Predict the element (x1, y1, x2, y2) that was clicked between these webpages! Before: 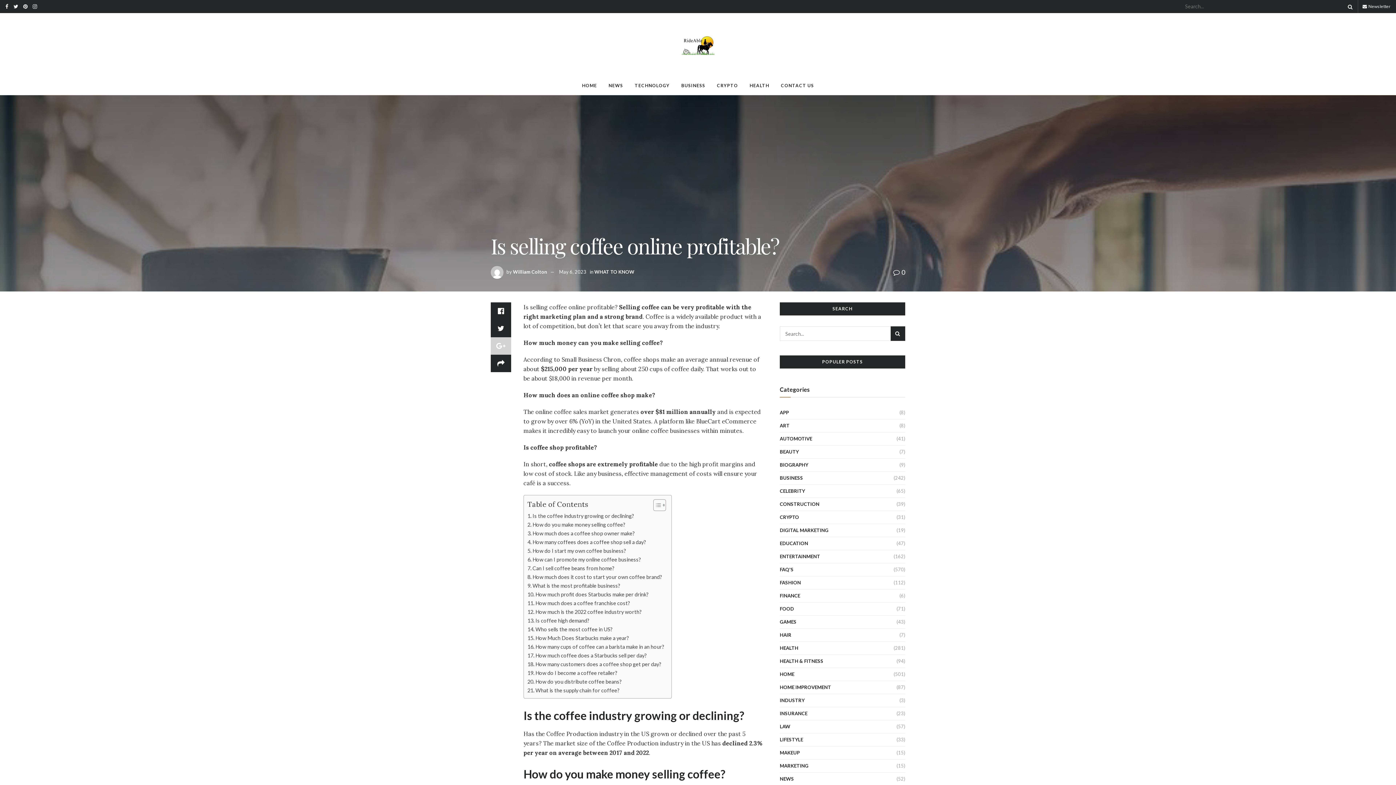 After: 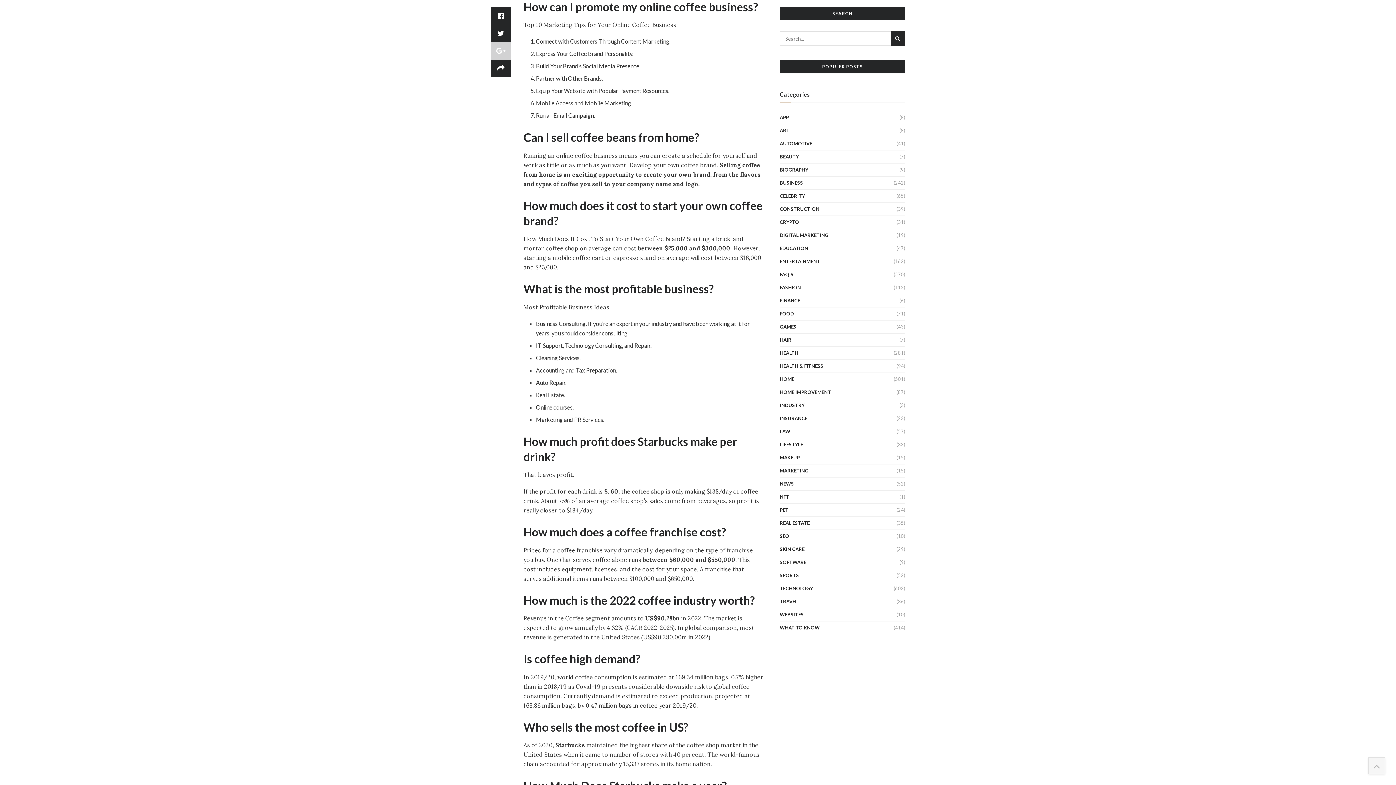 Action: bbox: (527, 555, 641, 564) label: How can I promote my online coffee business?